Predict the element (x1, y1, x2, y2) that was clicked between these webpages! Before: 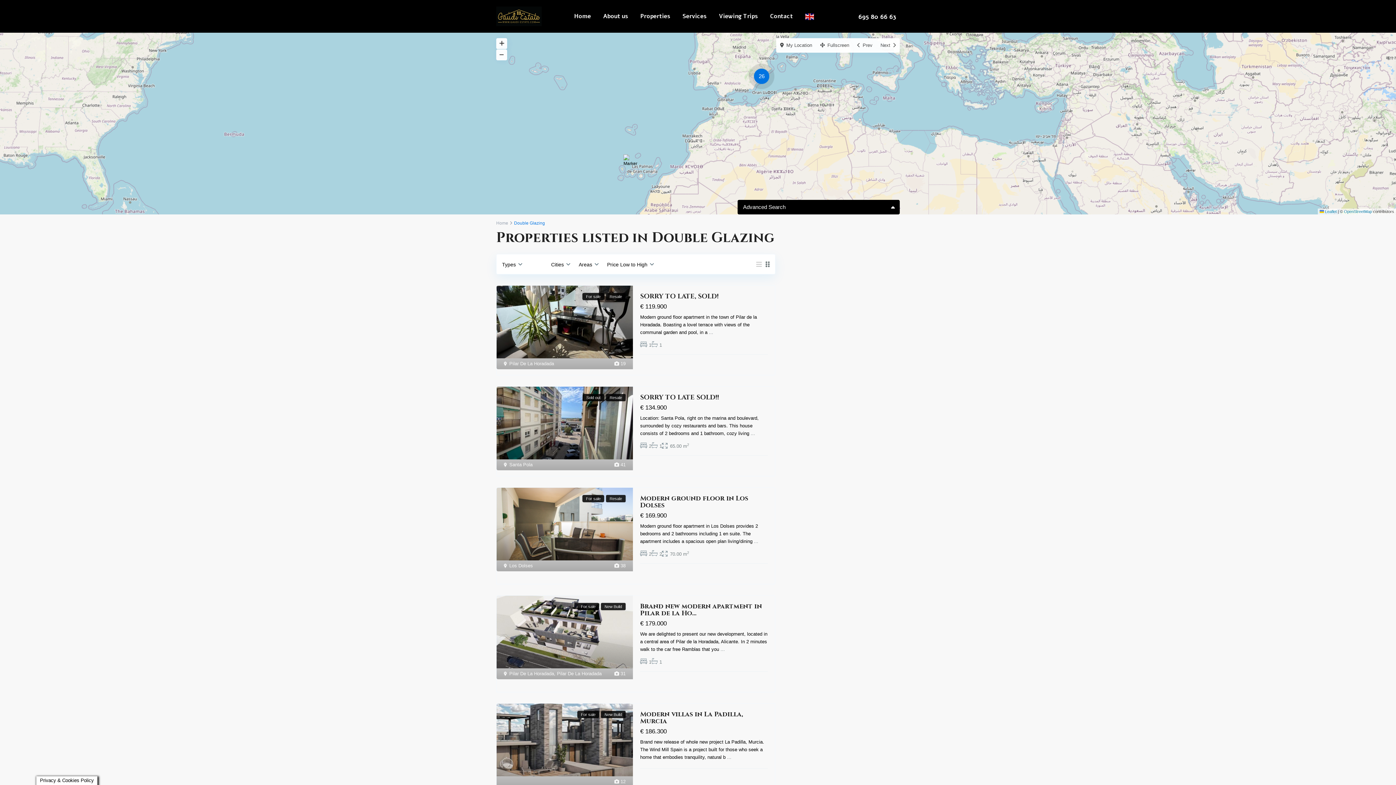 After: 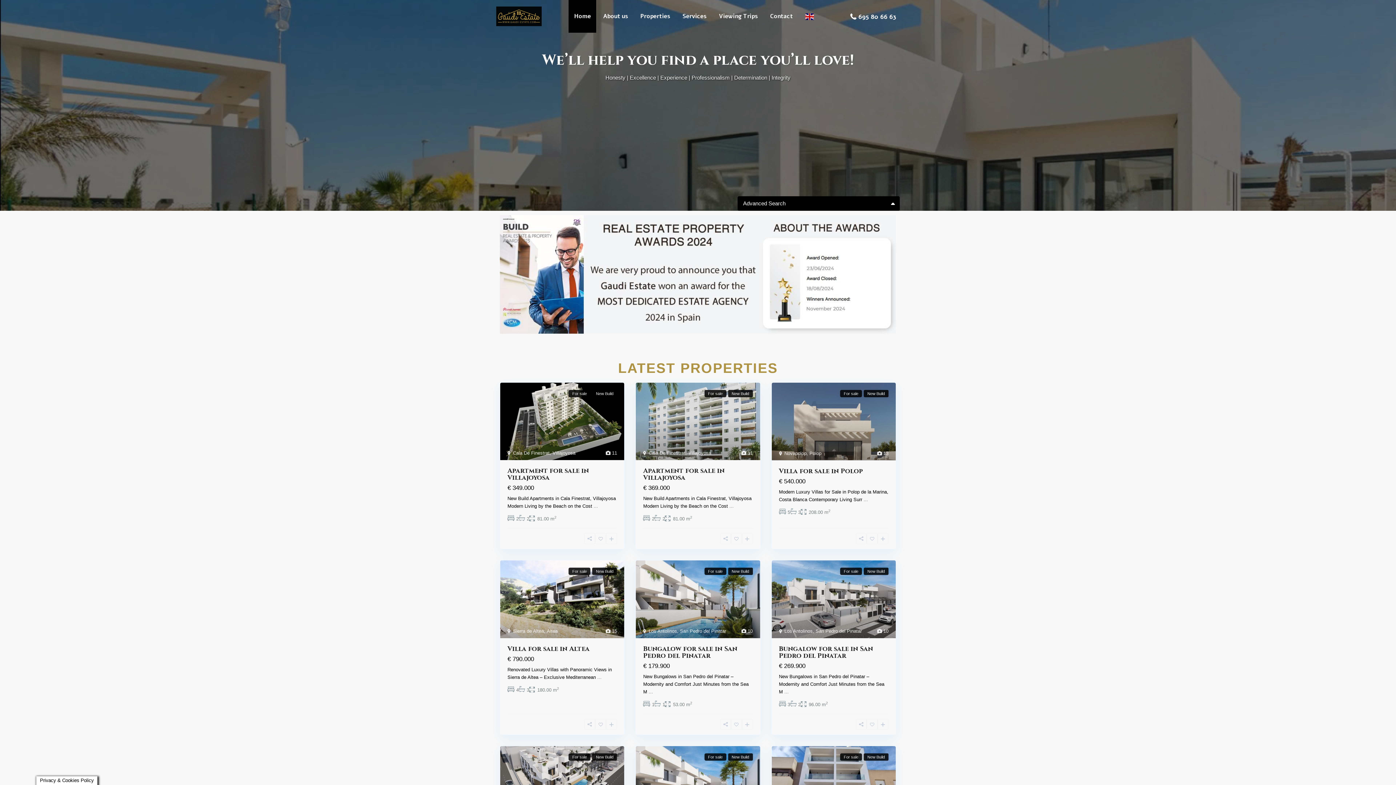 Action: bbox: (568, 0, 596, 32) label: Home